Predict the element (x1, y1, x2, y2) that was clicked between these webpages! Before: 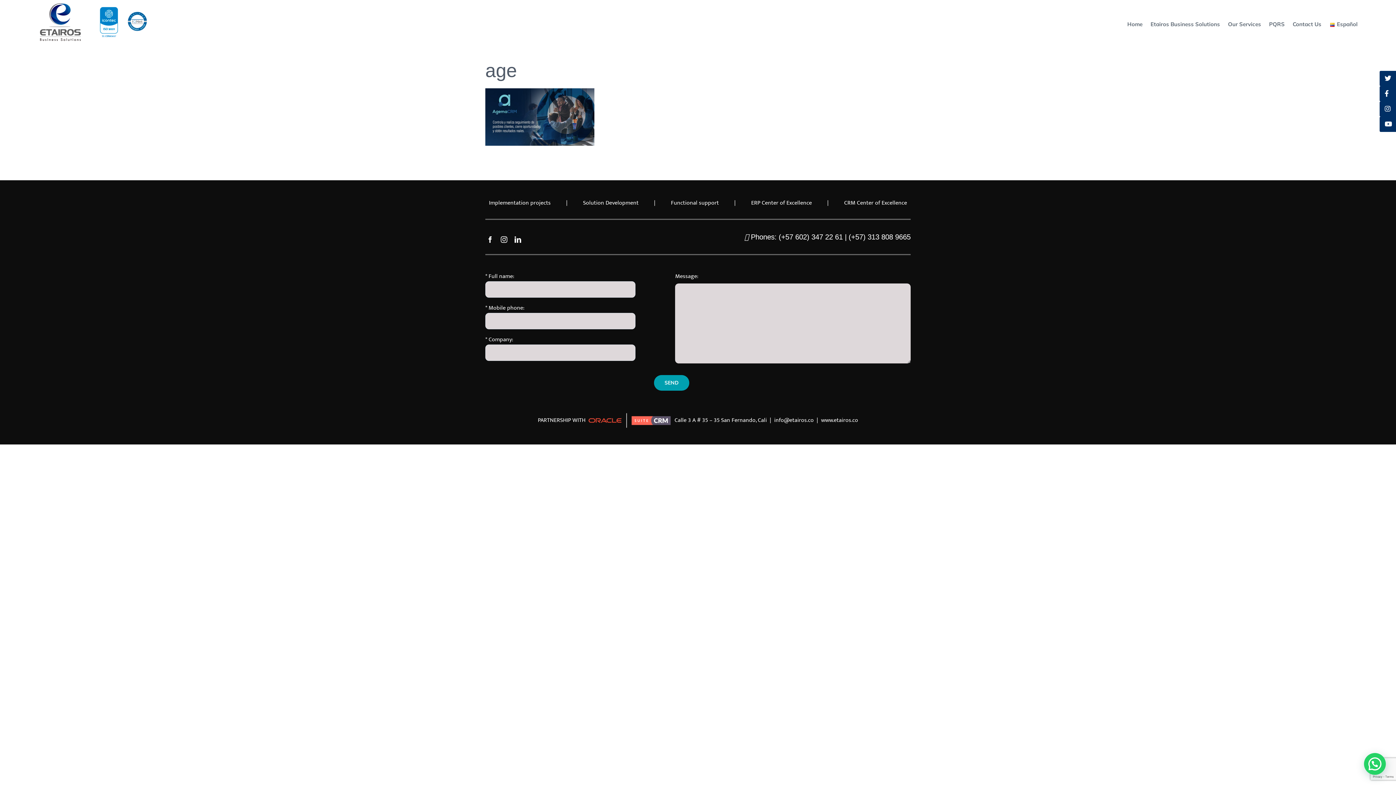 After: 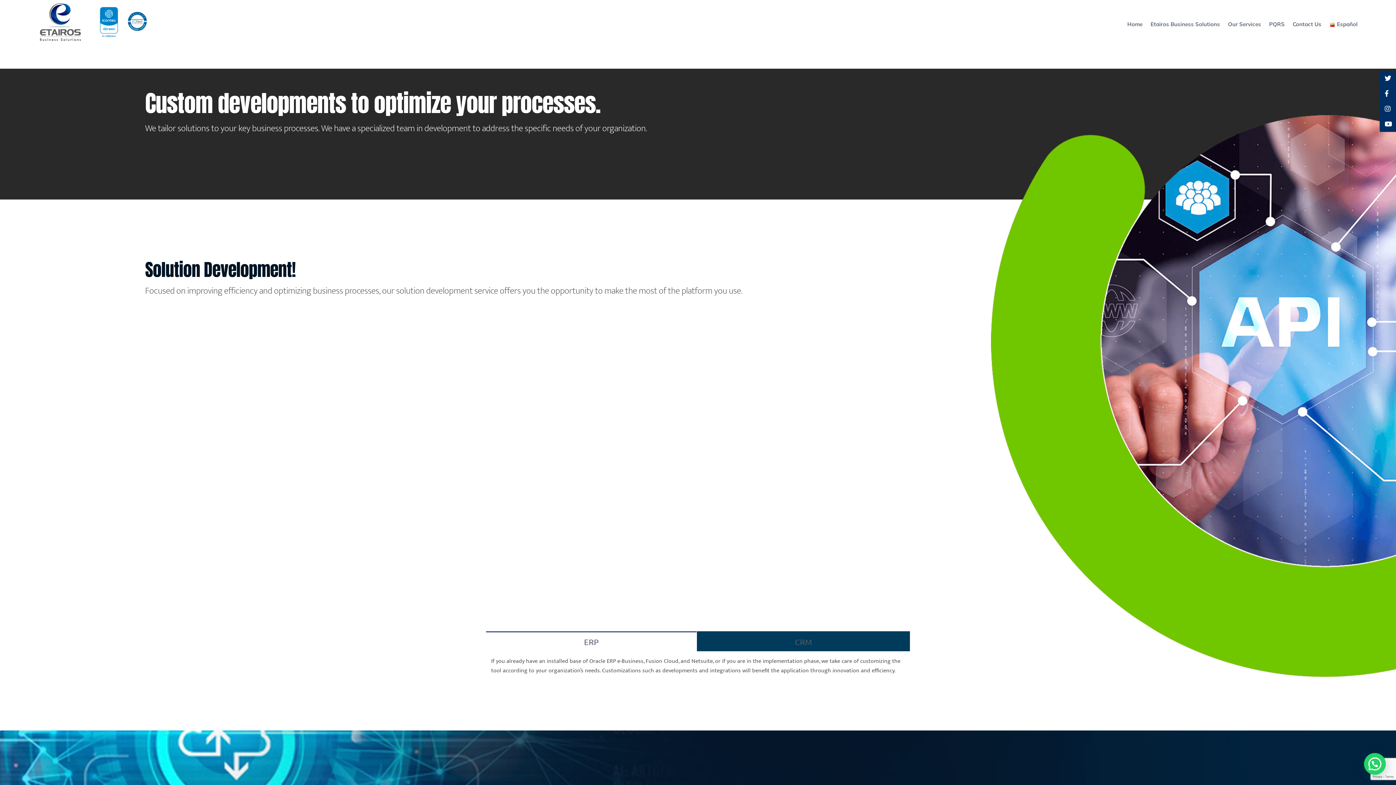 Action: label: Solution Development bbox: (579, 194, 642, 211)